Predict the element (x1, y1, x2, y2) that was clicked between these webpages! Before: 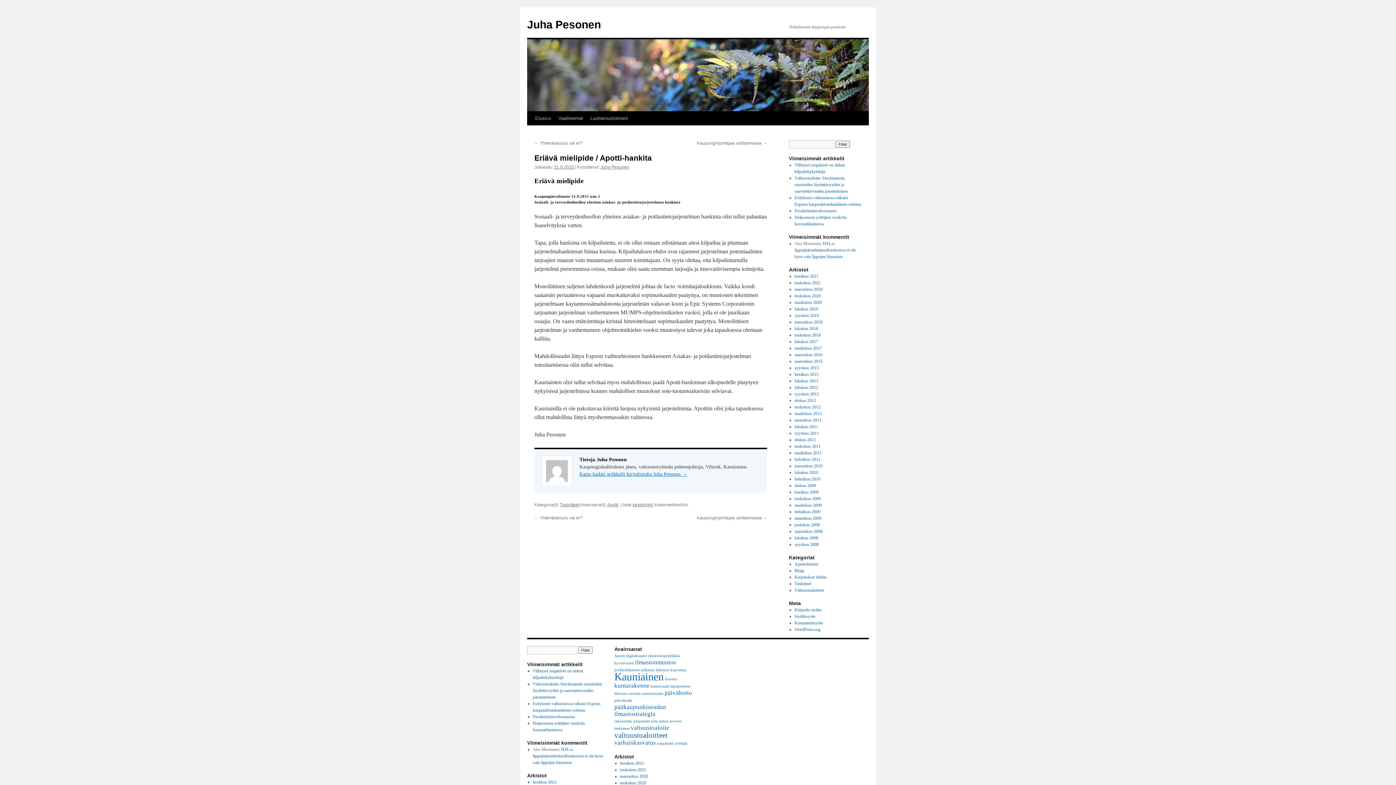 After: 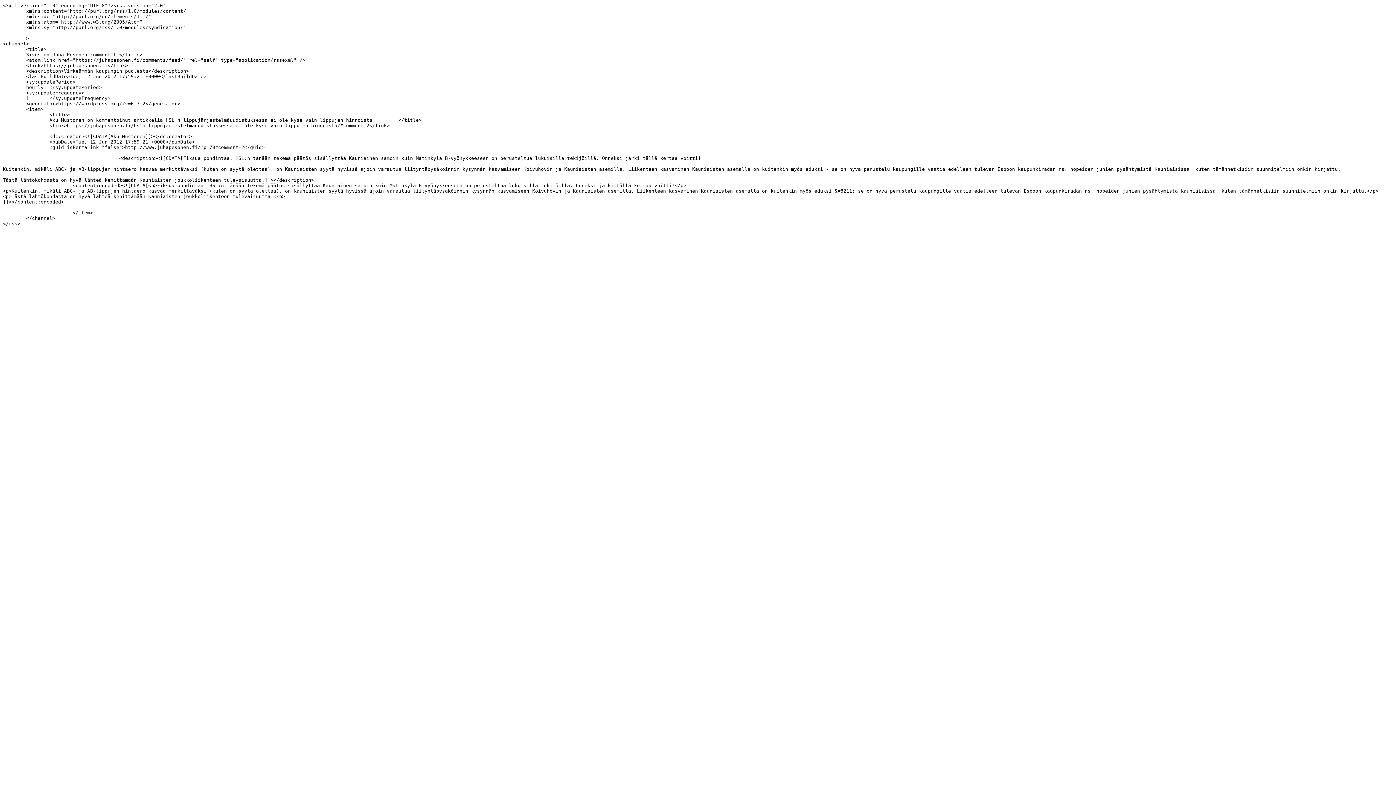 Action: bbox: (794, 620, 823, 625) label: Kommenttisyöte